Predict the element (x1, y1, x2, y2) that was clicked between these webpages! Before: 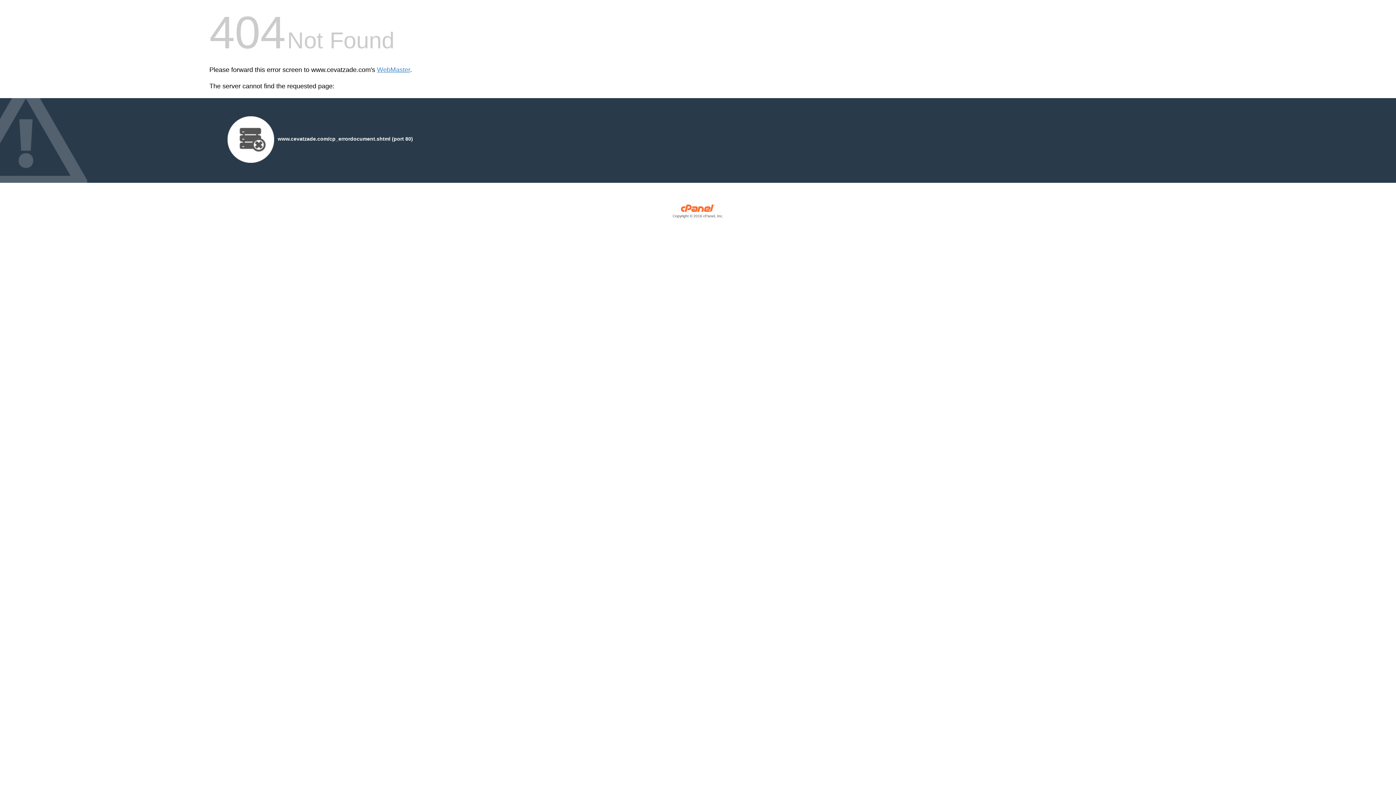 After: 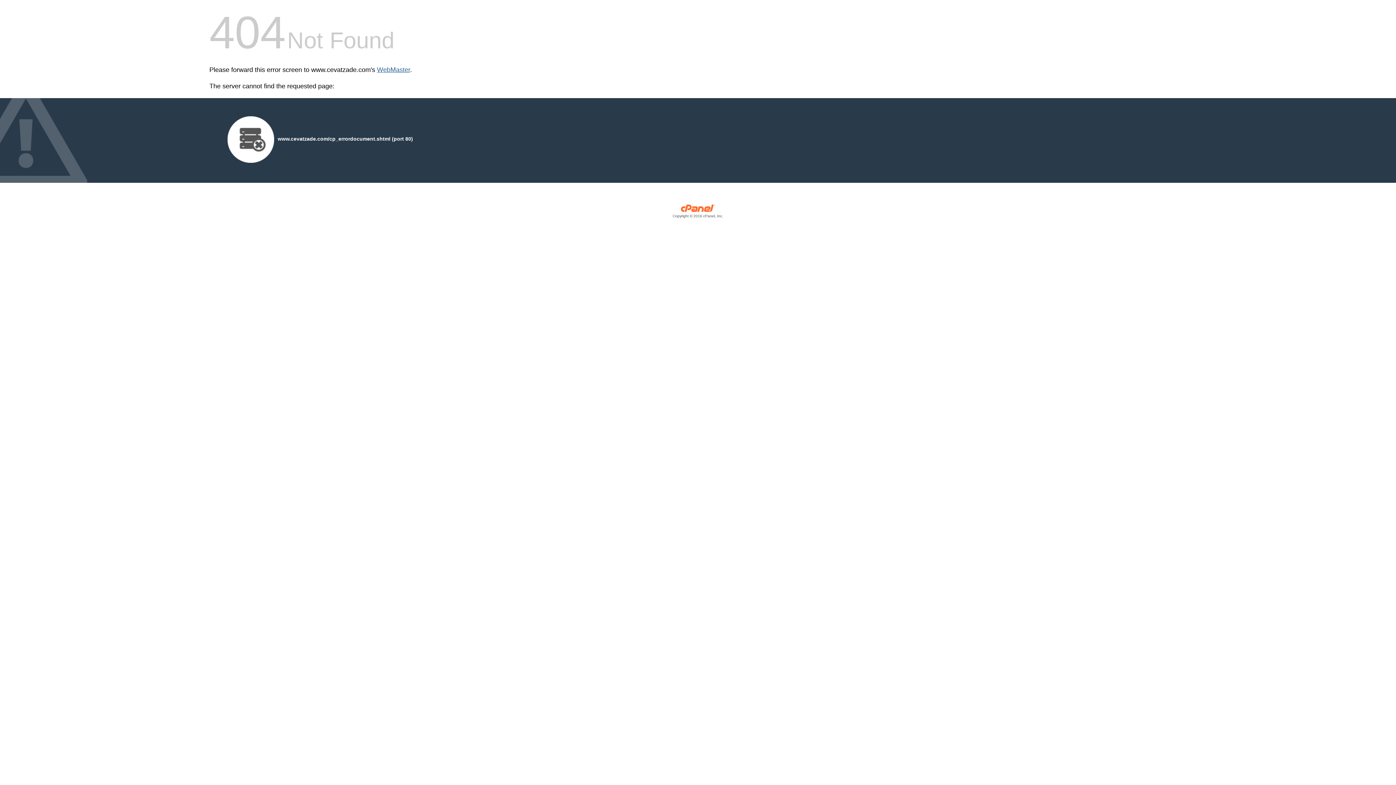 Action: bbox: (377, 66, 410, 73) label: WebMaster